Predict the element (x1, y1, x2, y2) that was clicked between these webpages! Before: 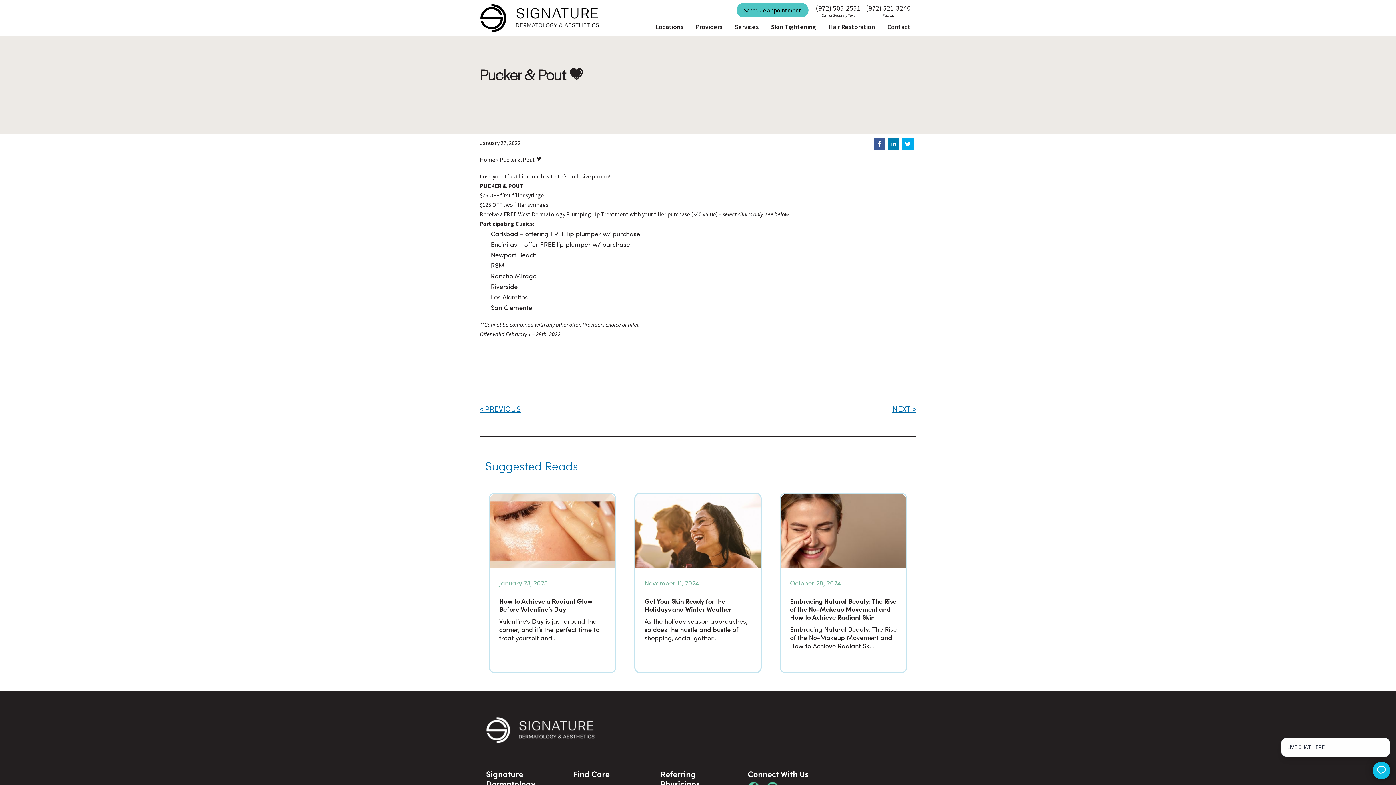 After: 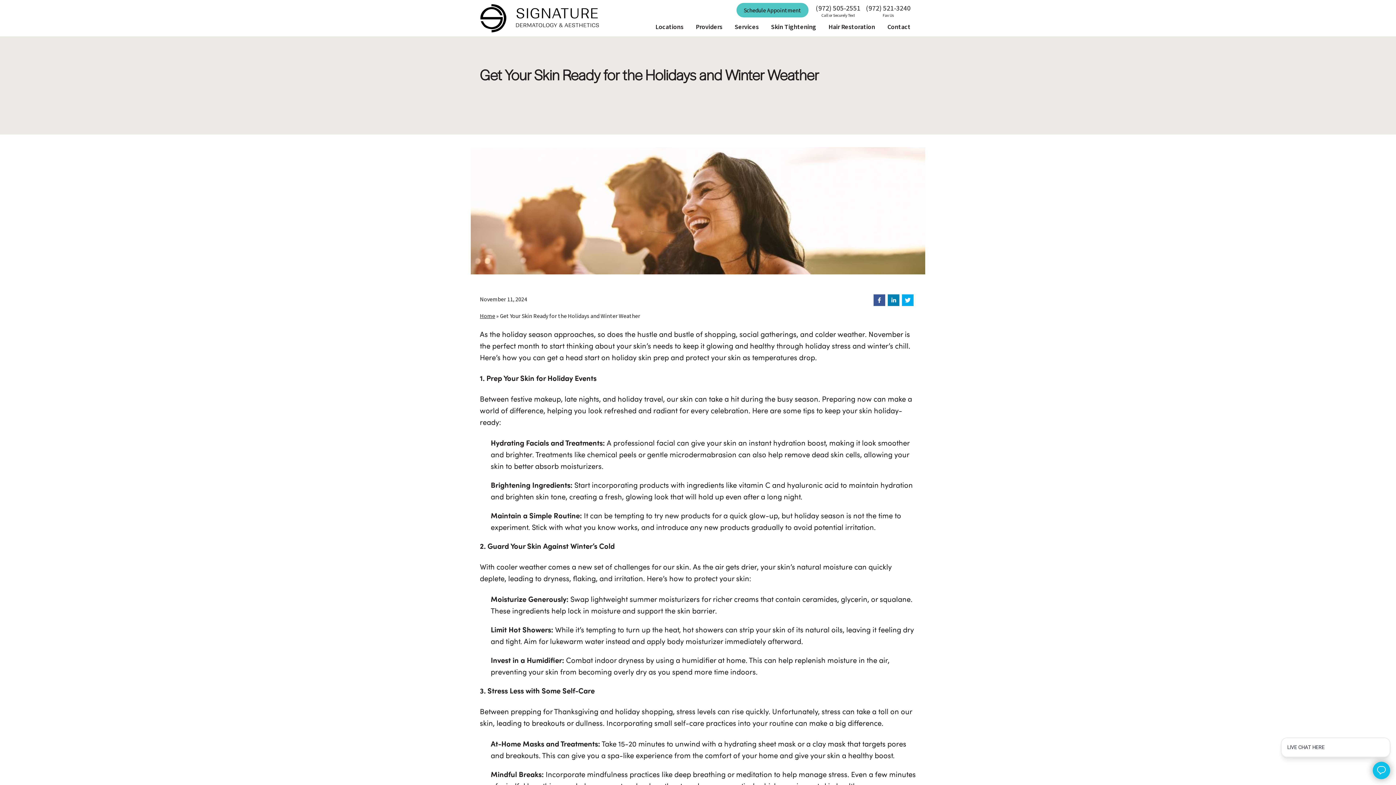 Action: bbox: (634, 493, 761, 673) label: November 11, 2024

Get Your Skin Ready for the Holidays and Winter Weather 

As the holiday season approaches, so does the hustle and bustle of shopping, social gather…